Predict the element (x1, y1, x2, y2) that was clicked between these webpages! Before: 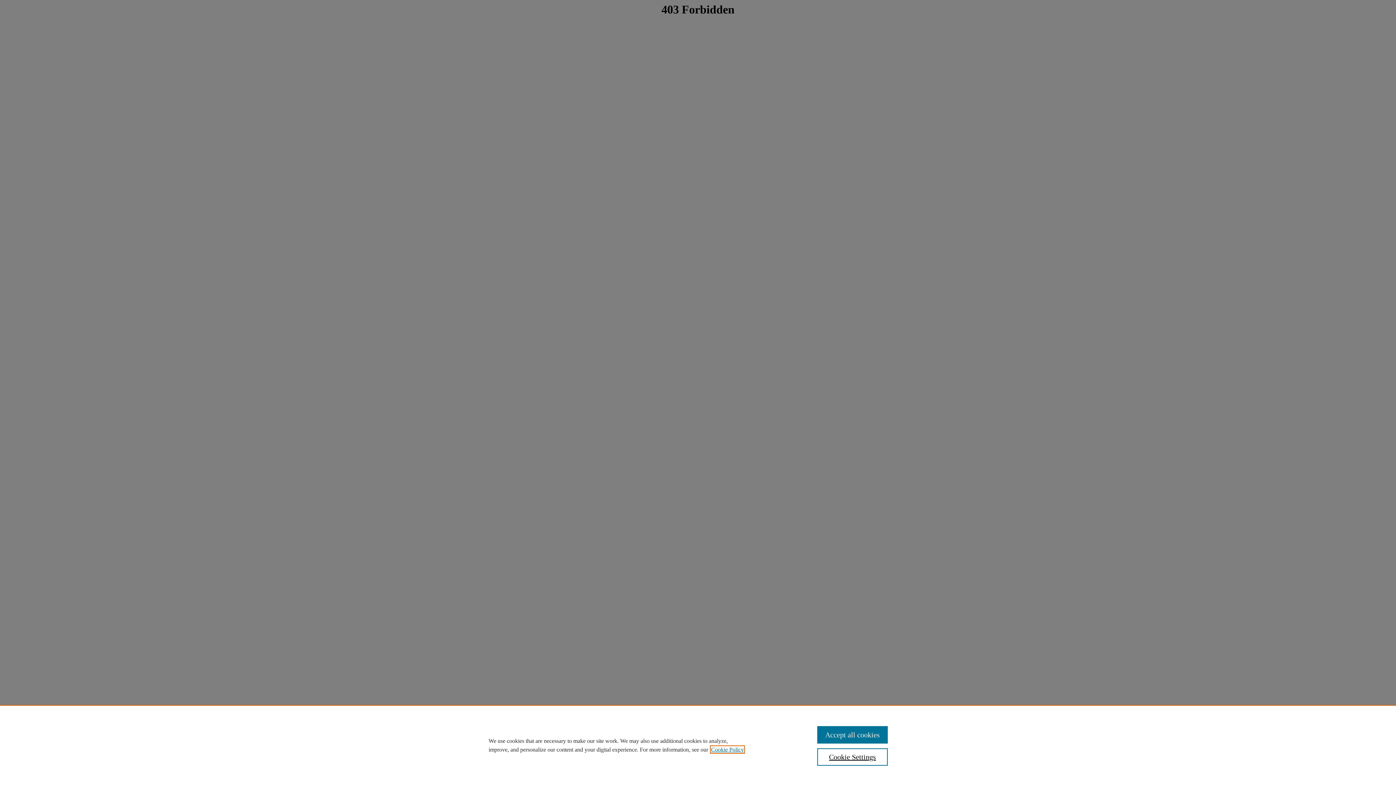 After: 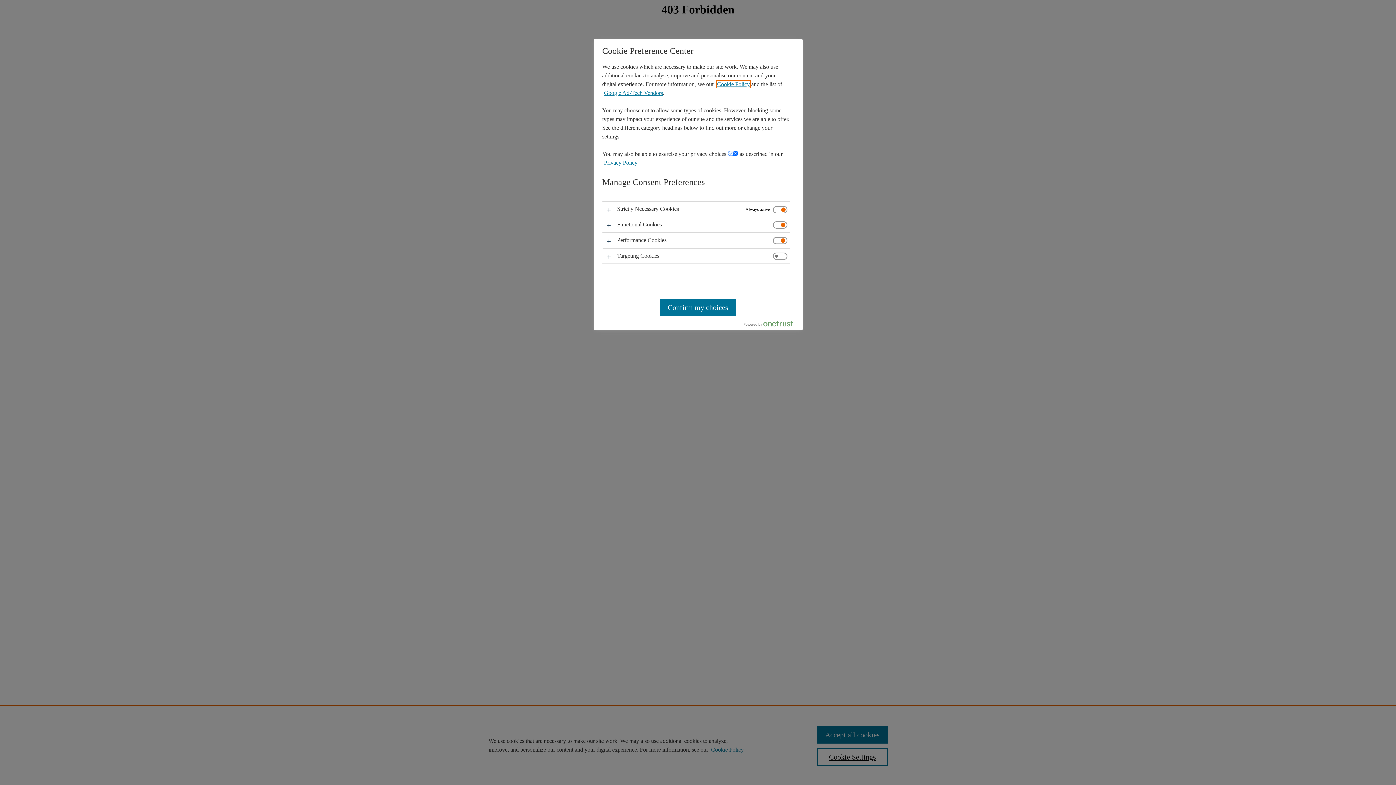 Action: label: Cookie Settings bbox: (817, 748, 887, 766)